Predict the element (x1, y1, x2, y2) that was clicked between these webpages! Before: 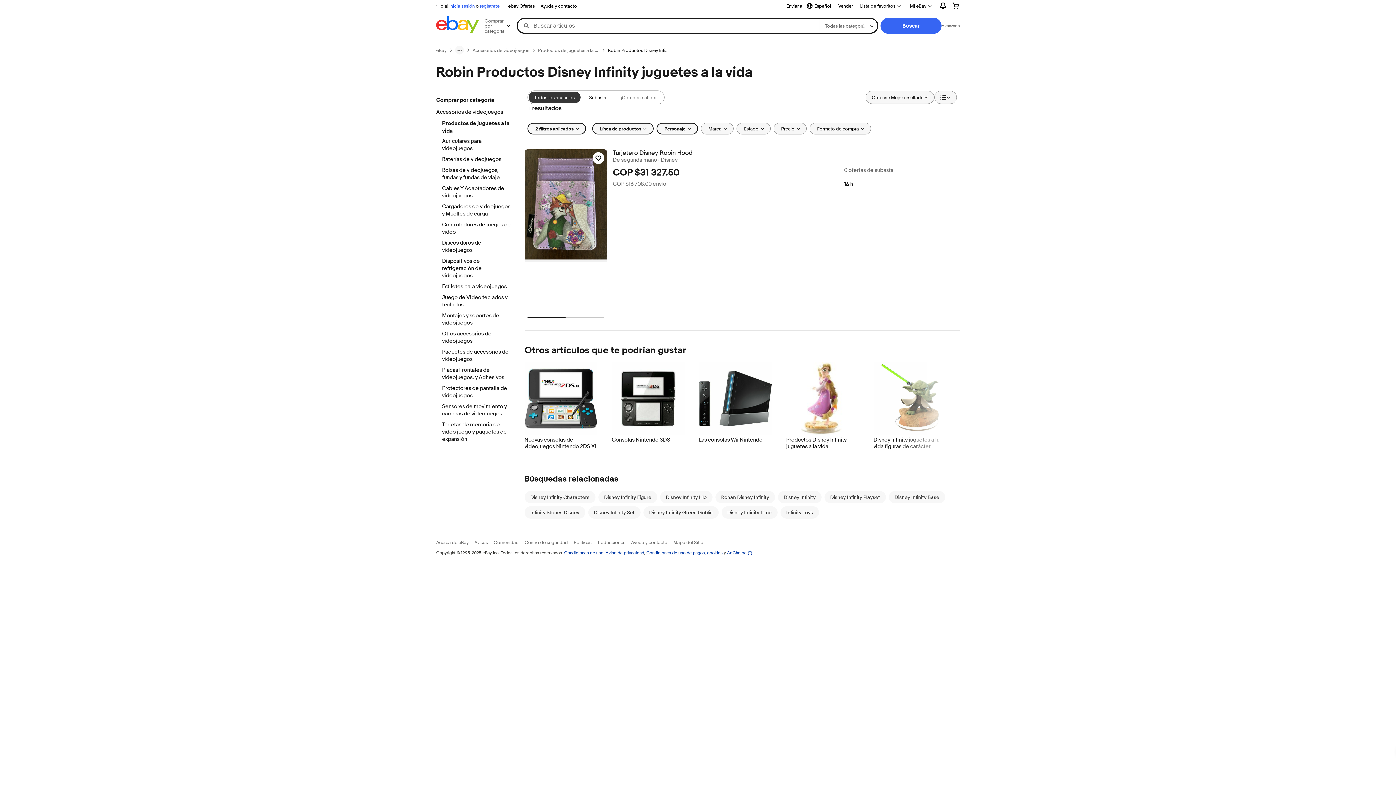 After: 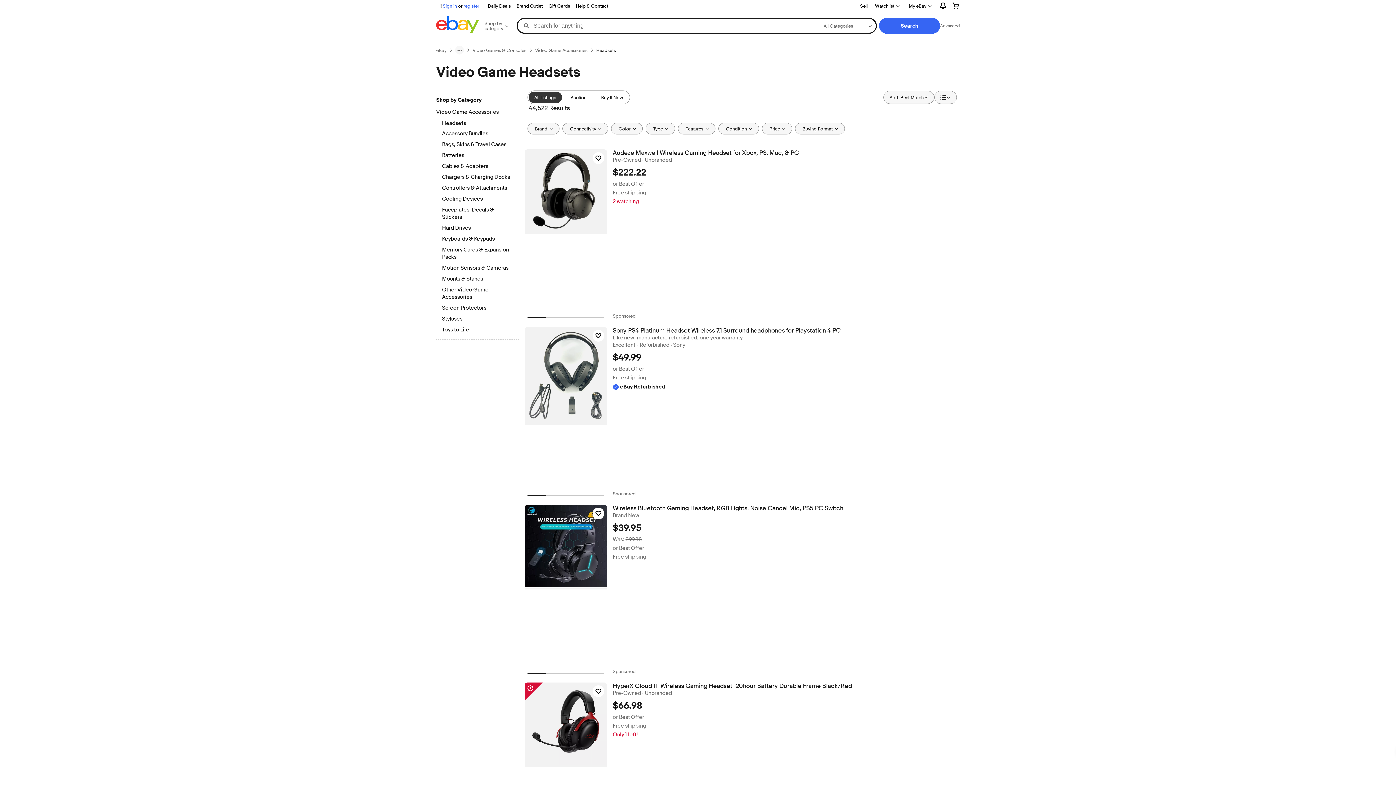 Action: label: Auriculares para videojuegos bbox: (442, 137, 512, 153)